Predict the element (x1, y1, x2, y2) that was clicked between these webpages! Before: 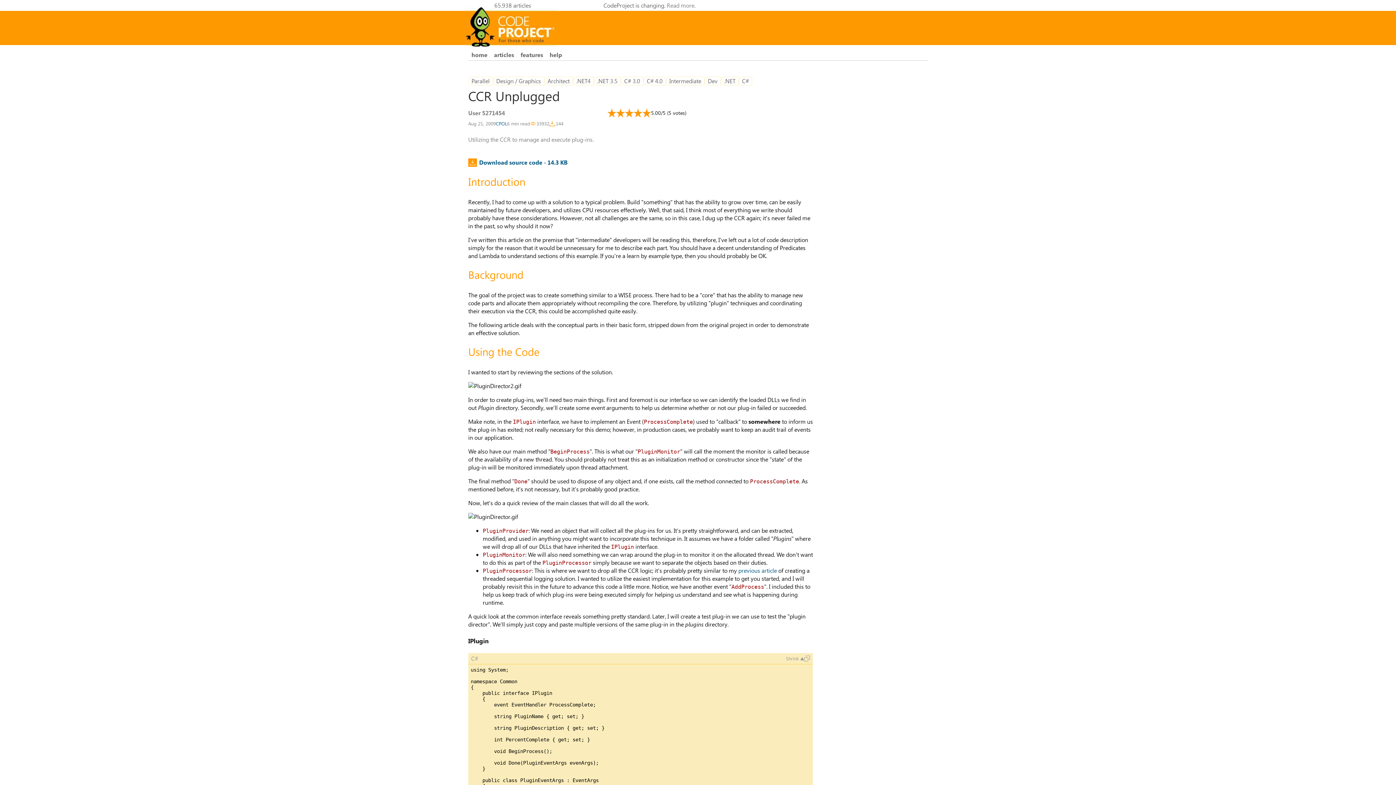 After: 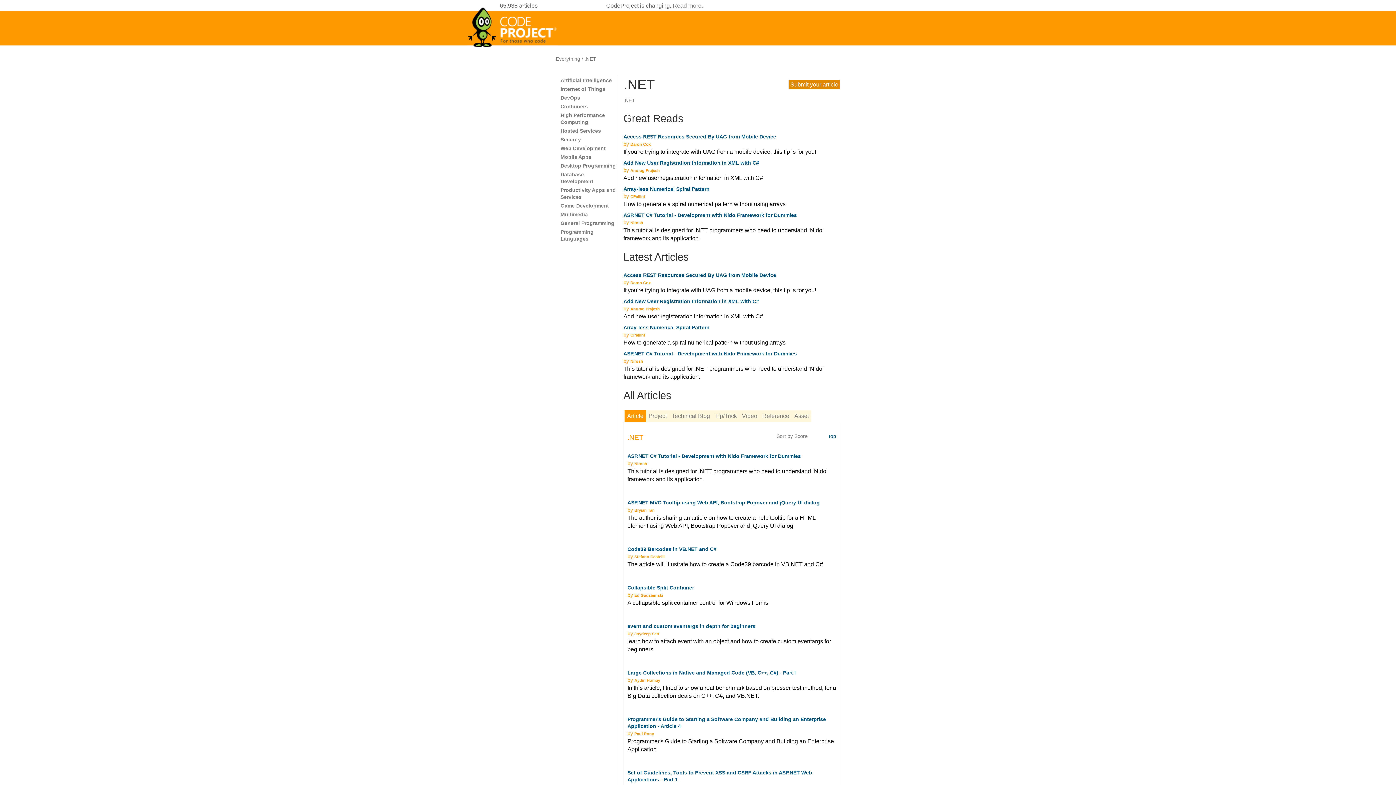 Action: bbox: (721, 76, 738, 85) label: .NET